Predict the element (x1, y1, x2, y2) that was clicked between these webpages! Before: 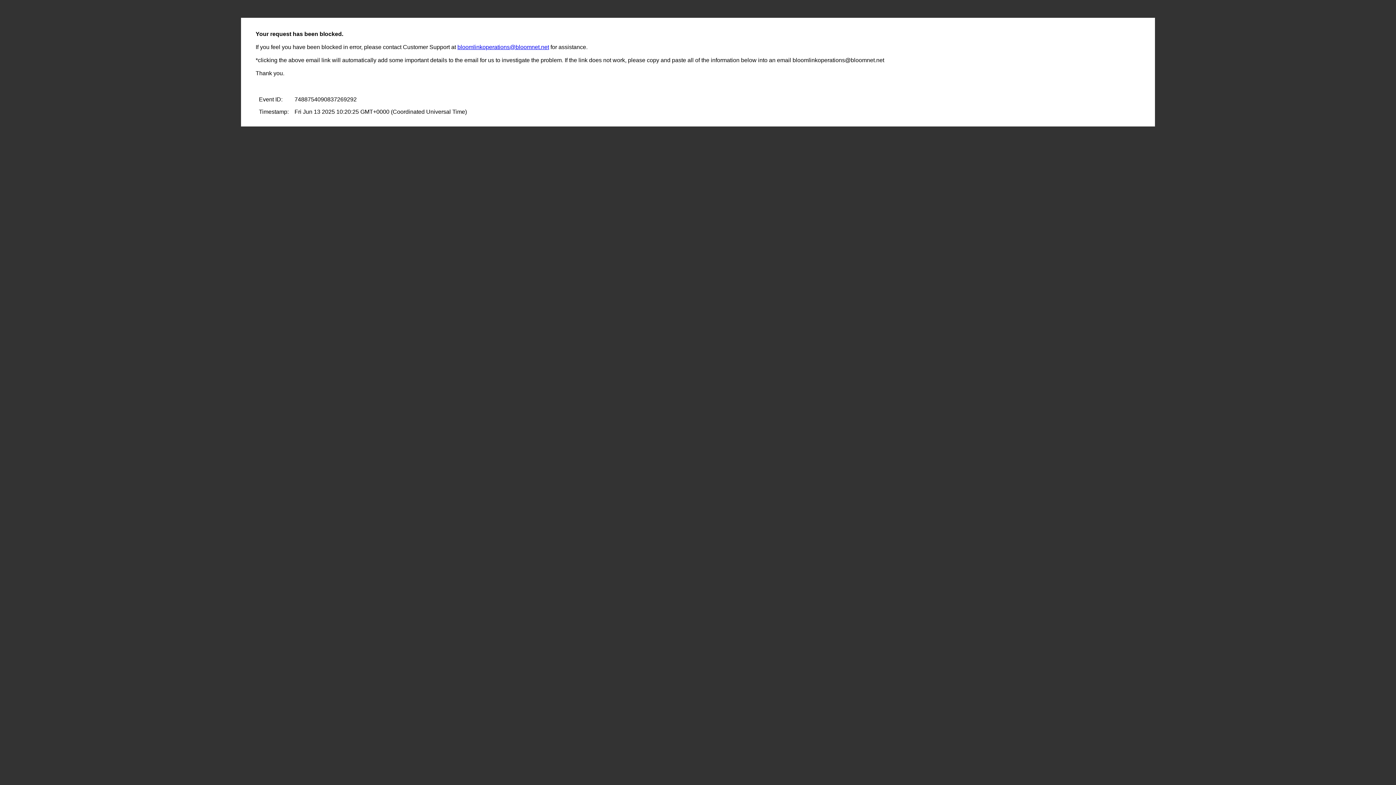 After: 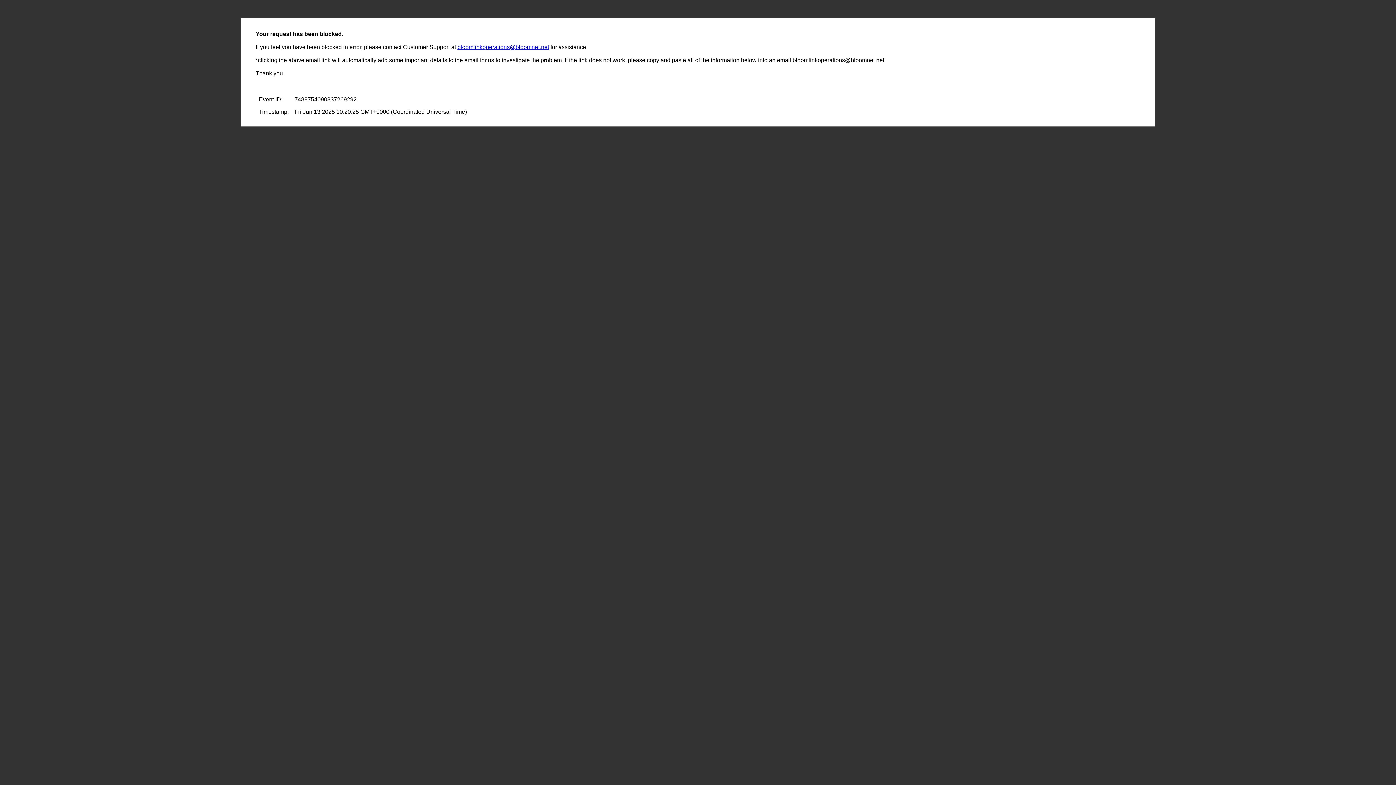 Action: label: bloomlinkoperations@bloomnet.net bbox: (457, 44, 549, 50)